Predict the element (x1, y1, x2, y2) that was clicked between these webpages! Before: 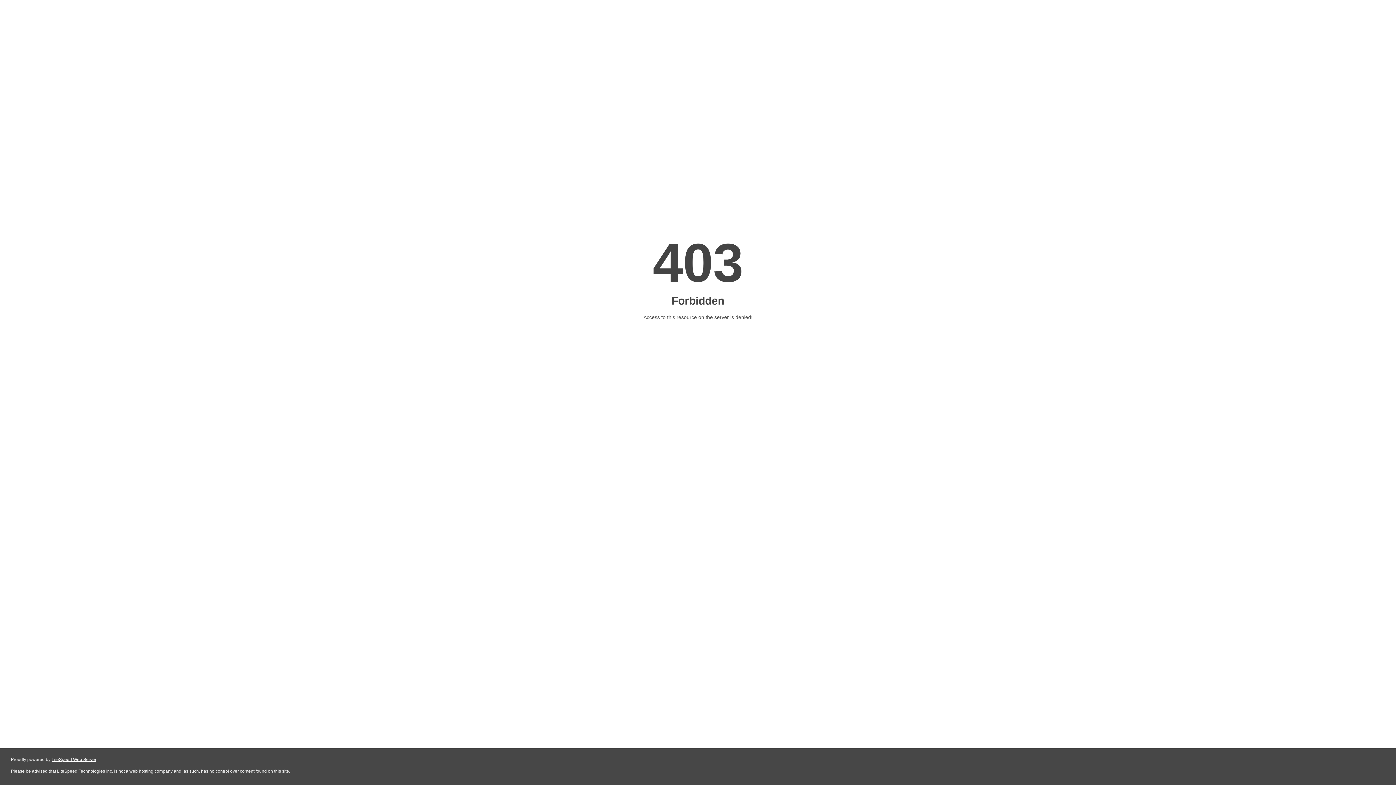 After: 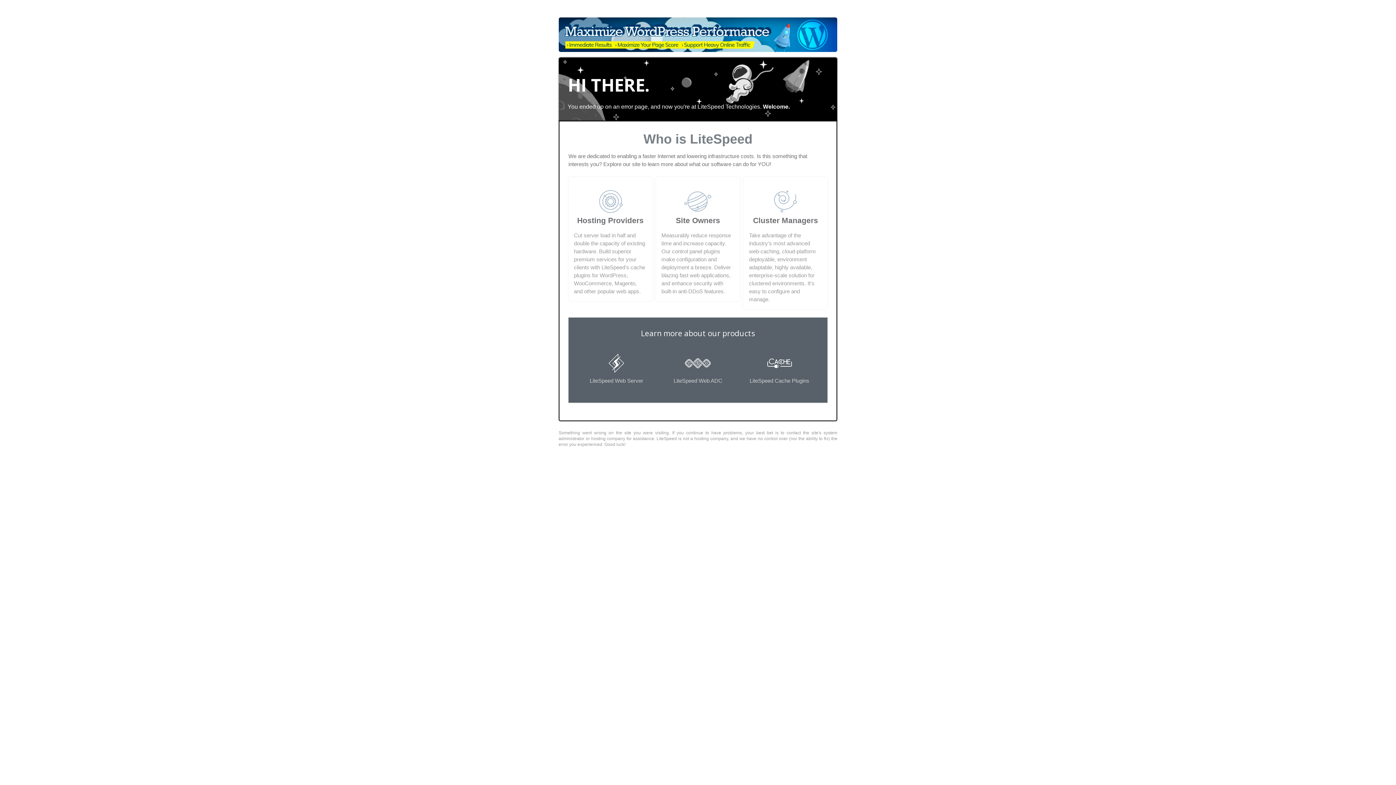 Action: bbox: (51, 757, 96, 762) label: LiteSpeed Web Server